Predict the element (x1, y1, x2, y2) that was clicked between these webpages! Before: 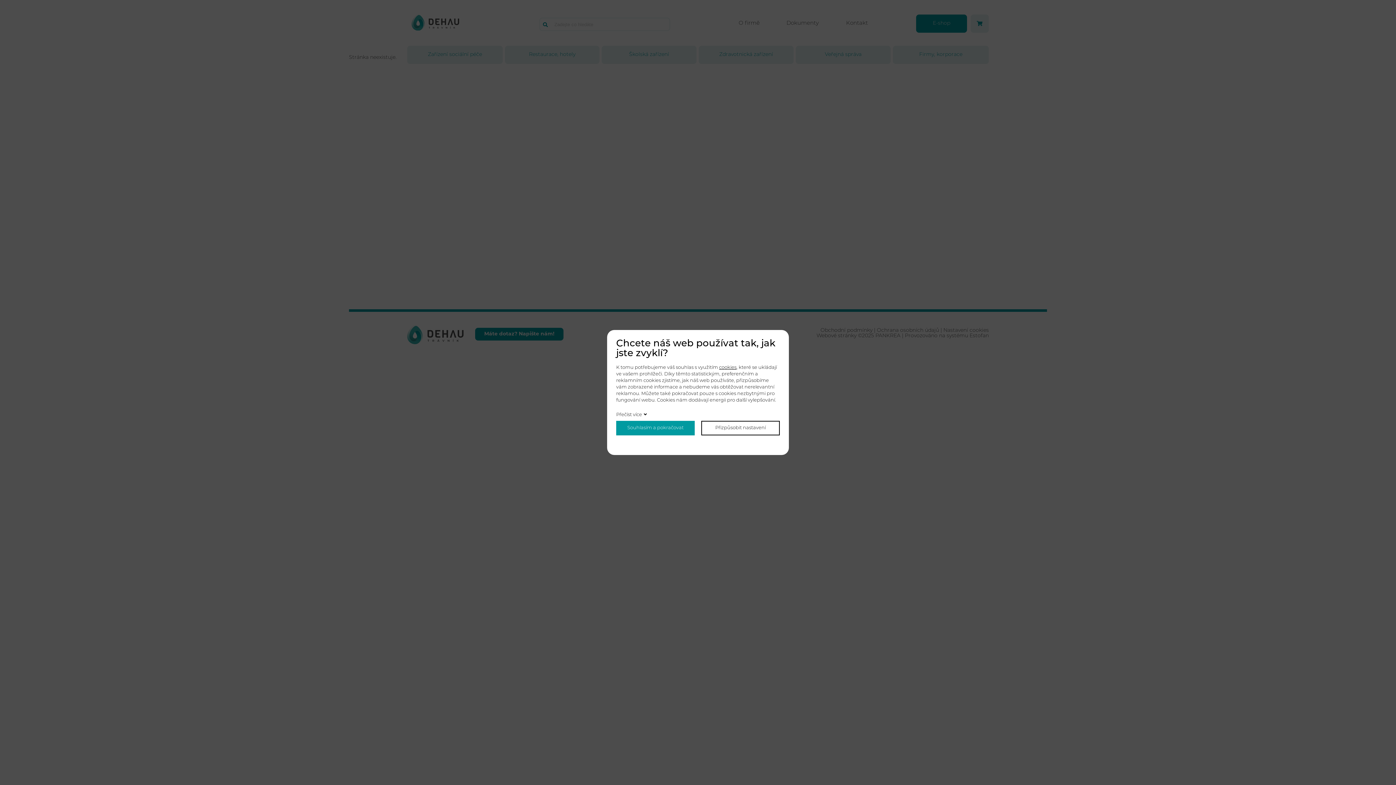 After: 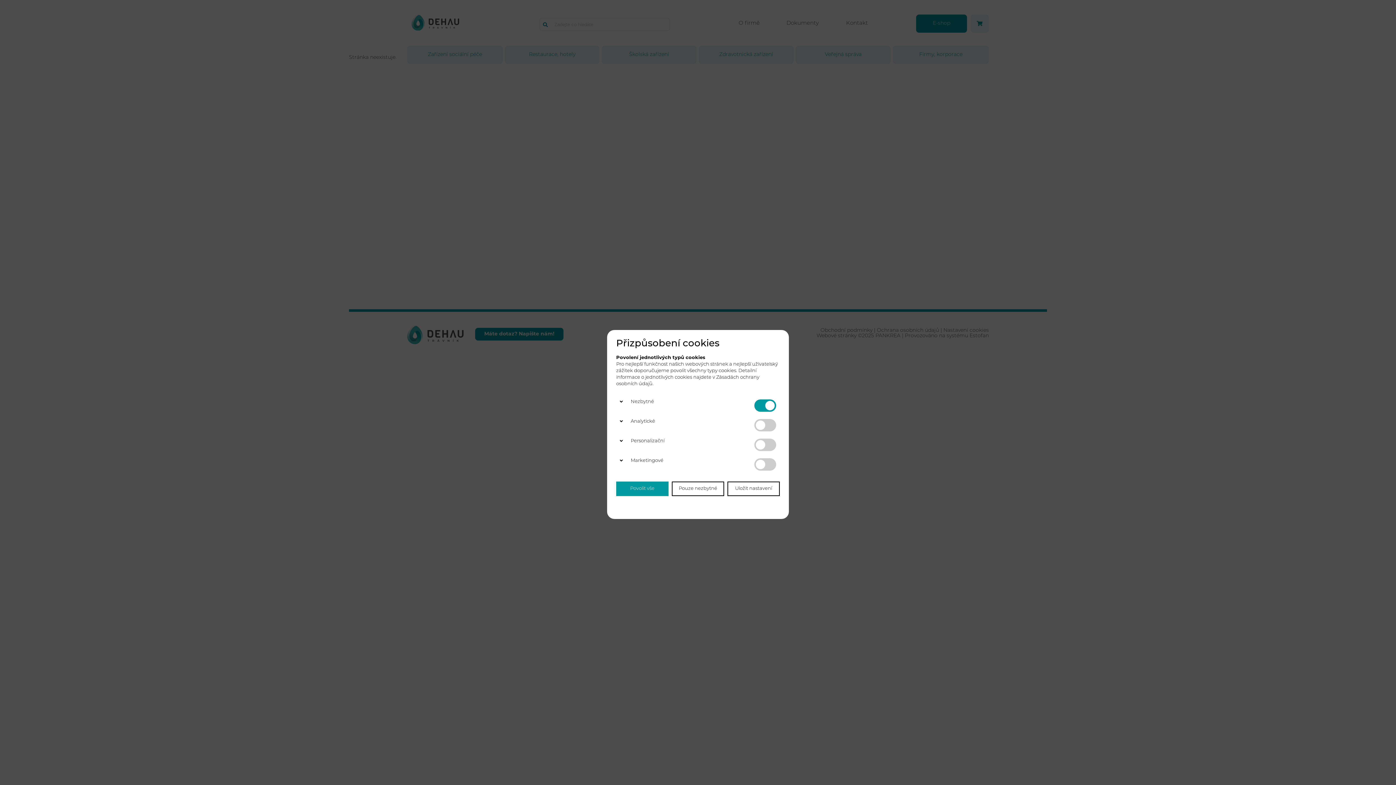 Action: bbox: (701, 421, 780, 435) label: Přizpůsobit nastavení